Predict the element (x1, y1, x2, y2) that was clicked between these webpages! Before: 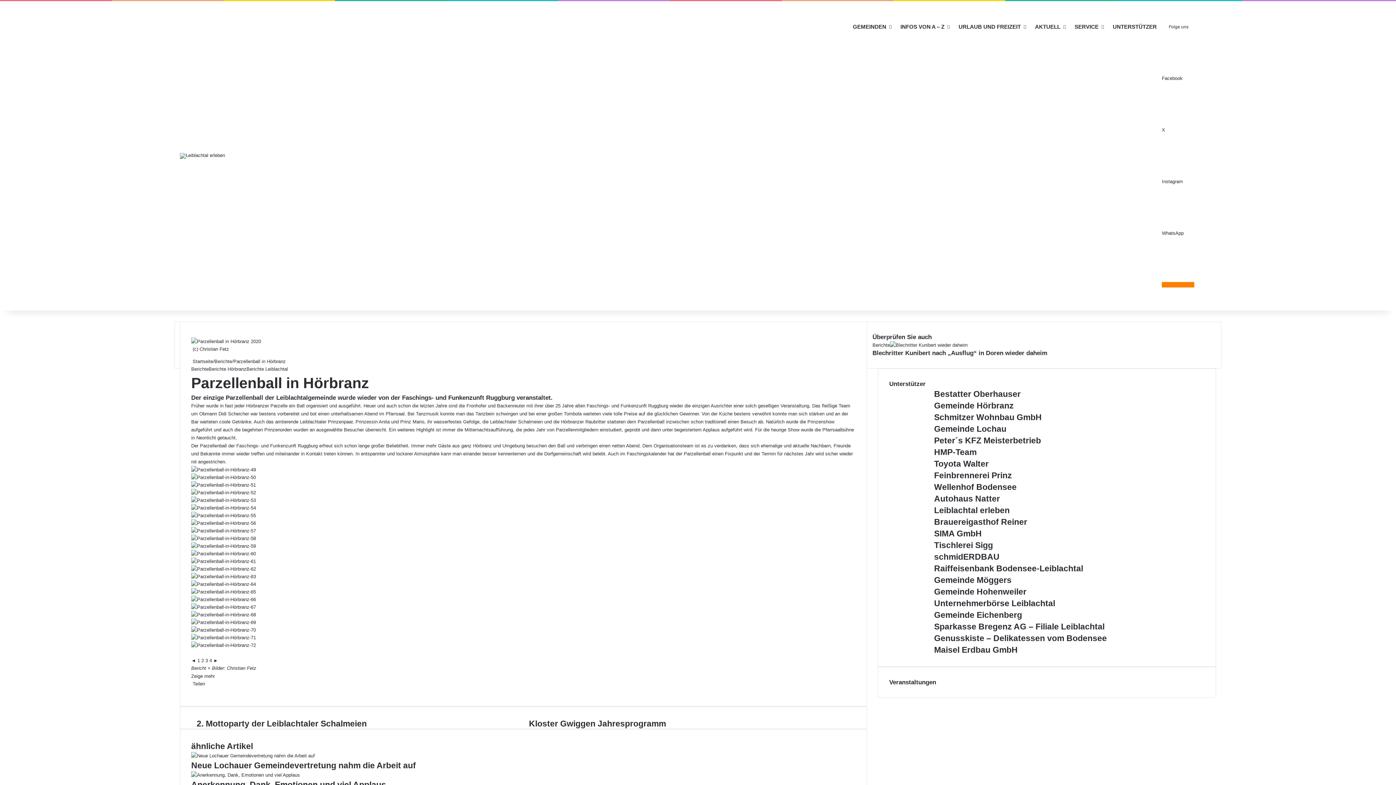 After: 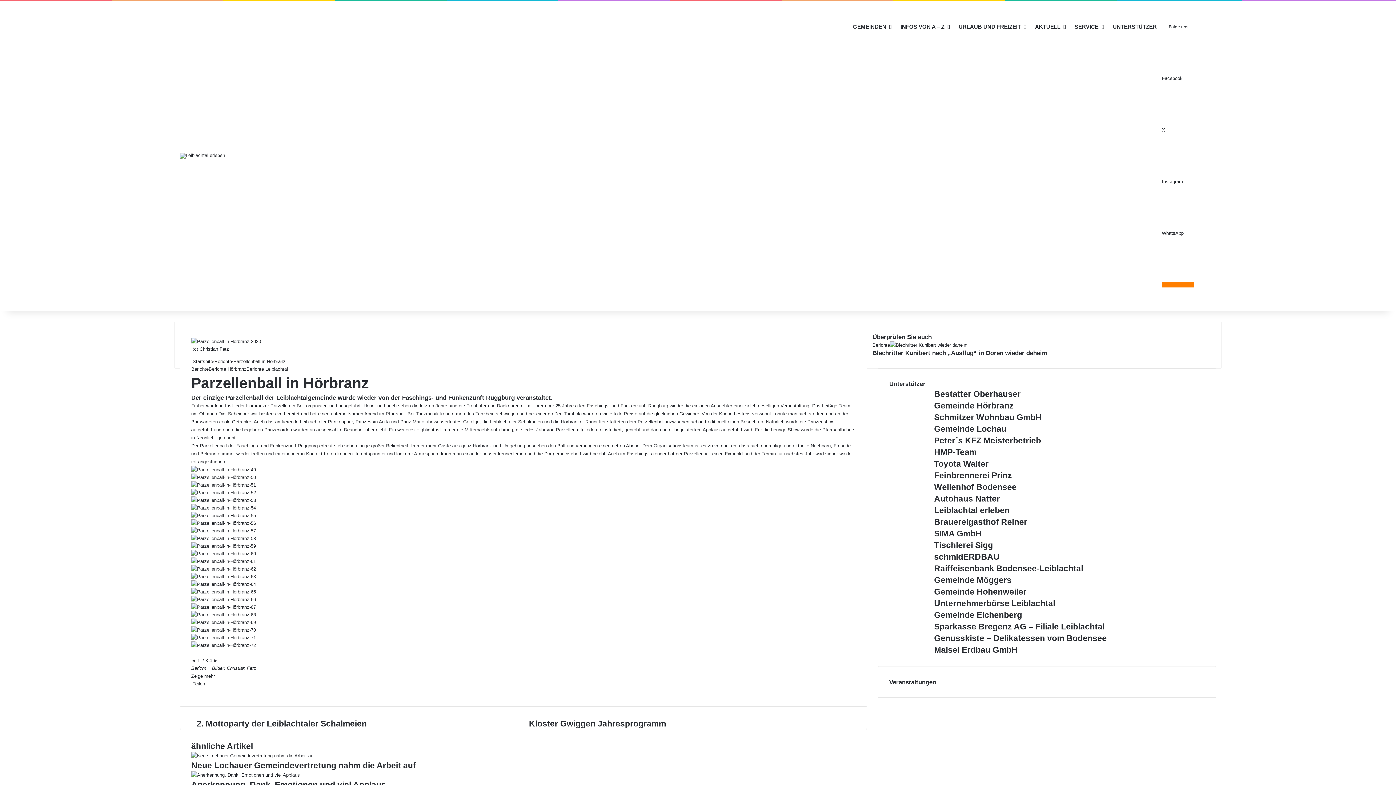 Action: label:  
Teile per E-Mail bbox: (198, 689, 200, 694)